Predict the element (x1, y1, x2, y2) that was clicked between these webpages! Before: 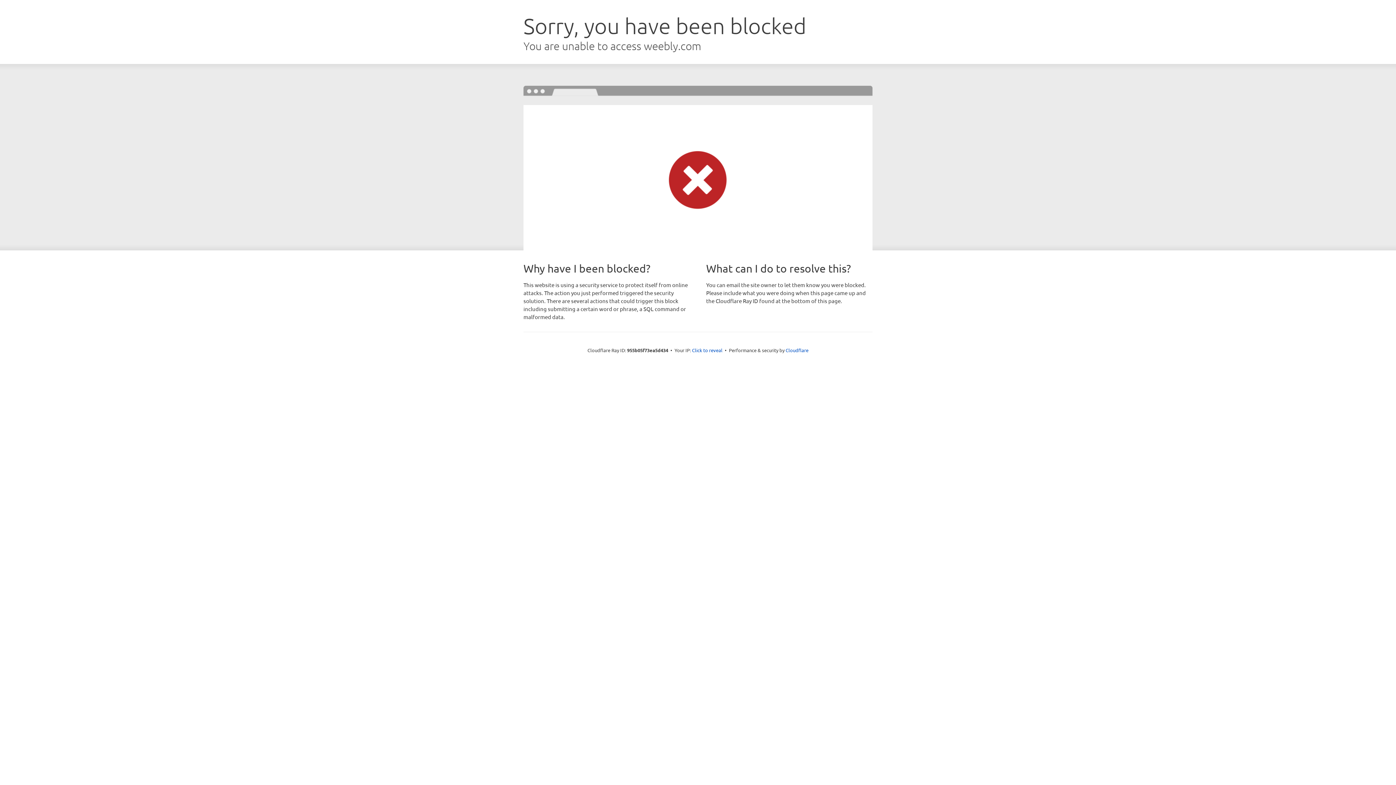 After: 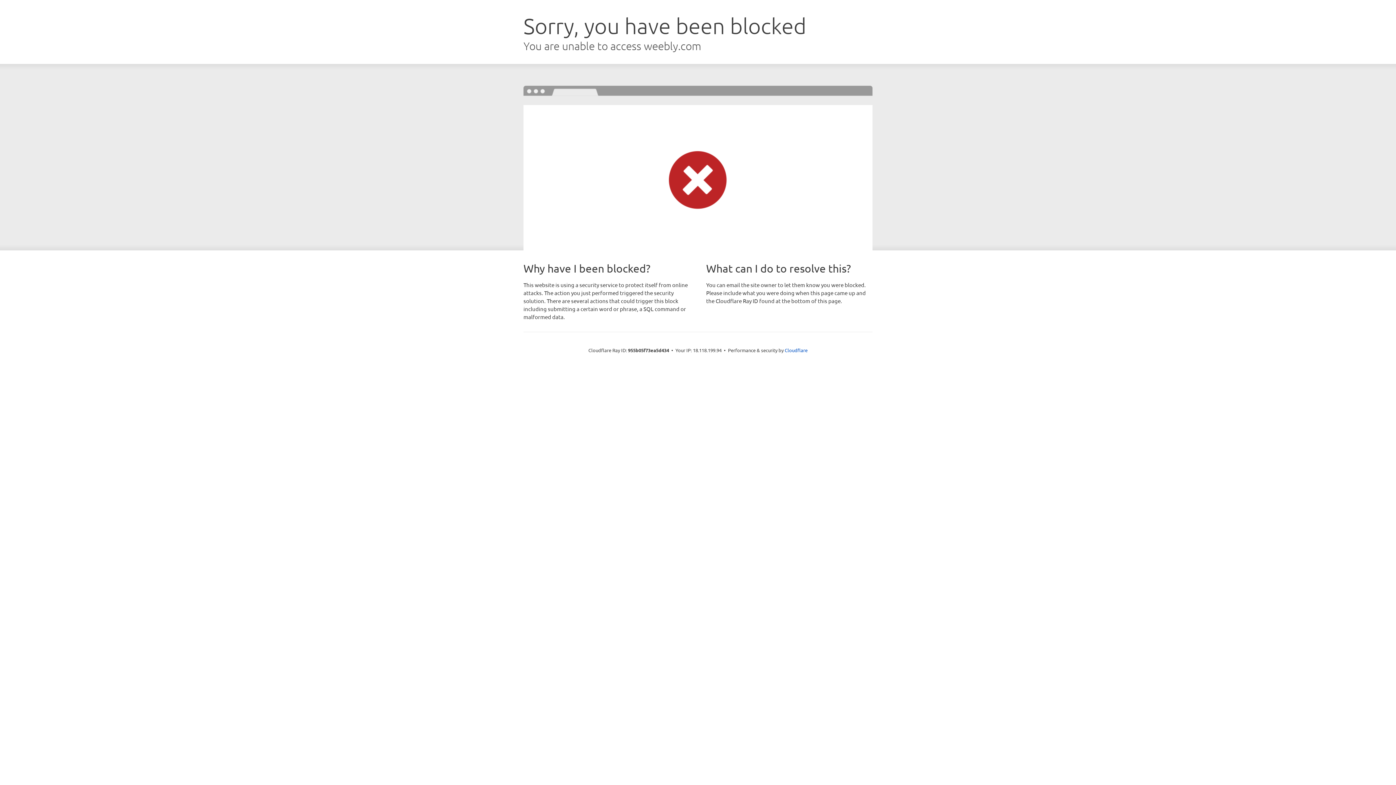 Action: label: Click to reveal bbox: (692, 346, 722, 353)